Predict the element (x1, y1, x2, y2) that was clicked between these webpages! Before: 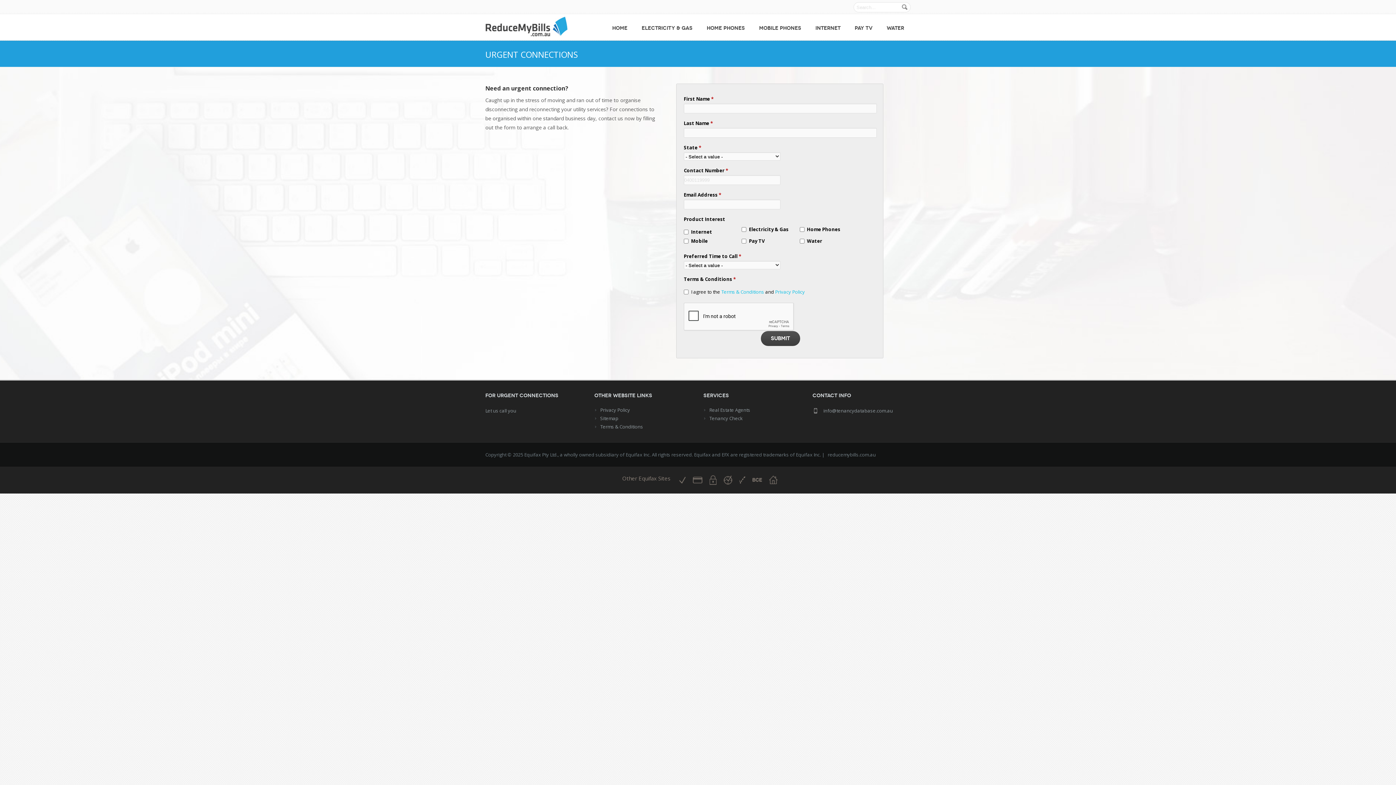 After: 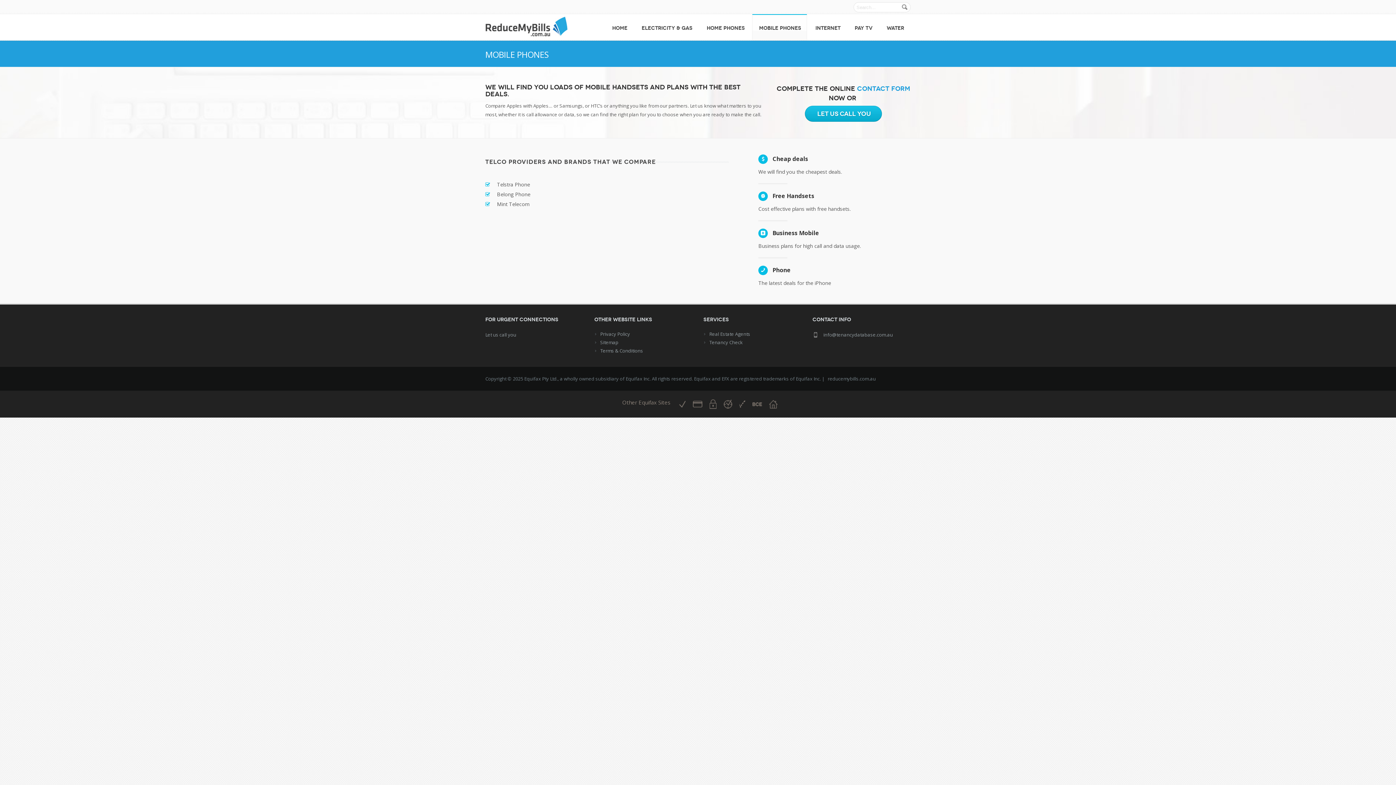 Action: bbox: (752, 14, 807, 40) label: MOBILE PHONES